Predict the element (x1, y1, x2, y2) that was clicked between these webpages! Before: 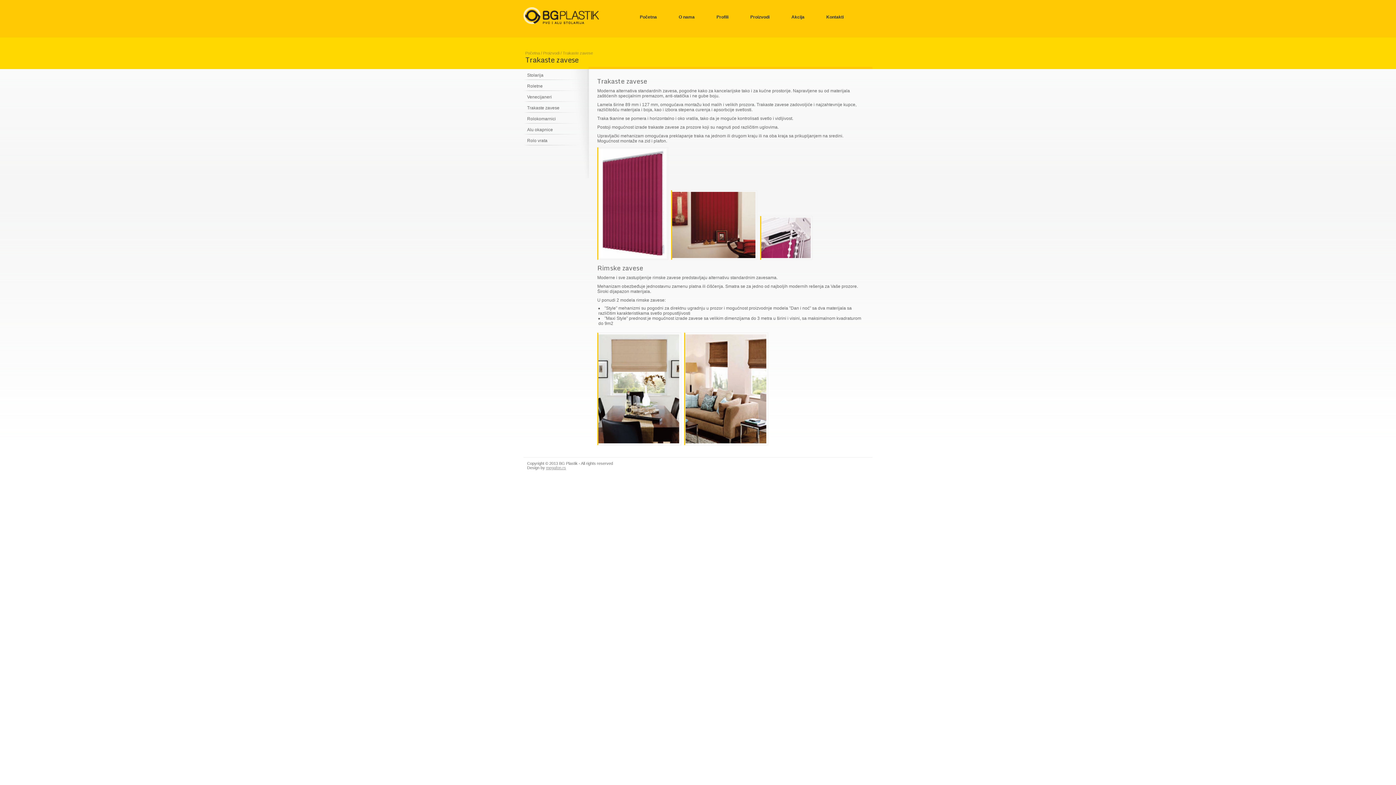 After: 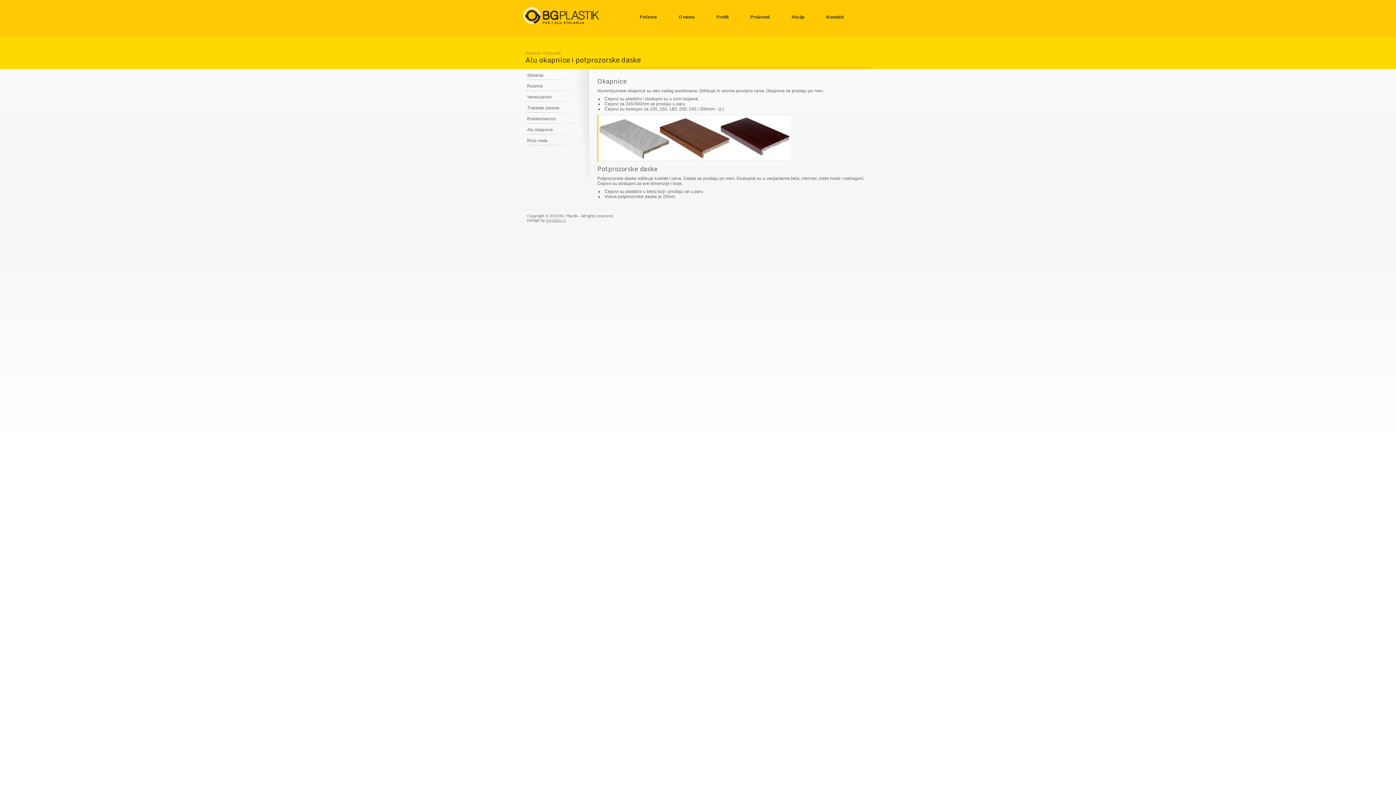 Action: label: Alu okapnice bbox: (523, 125, 589, 134)